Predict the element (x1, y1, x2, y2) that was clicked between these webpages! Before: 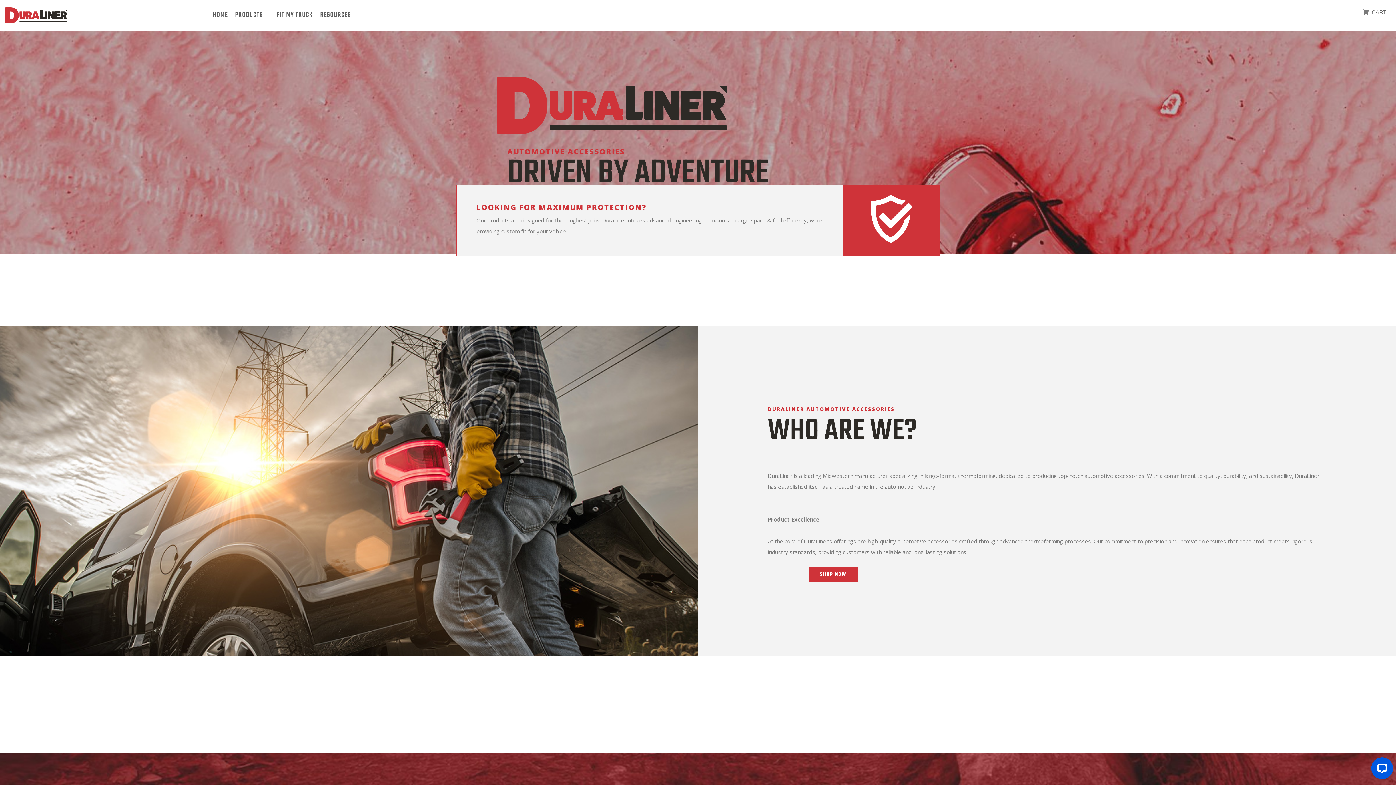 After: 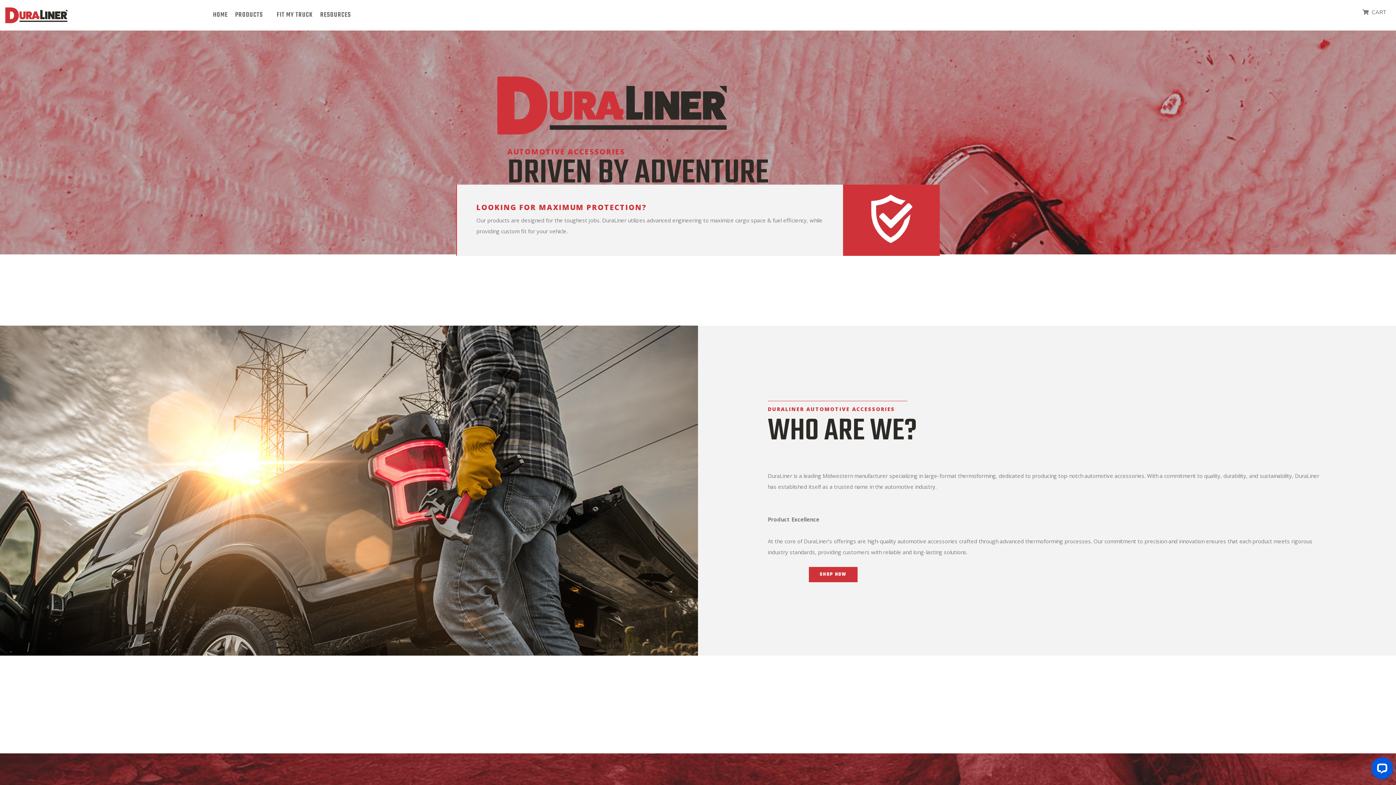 Action: bbox: (3, 3, 69, 26)